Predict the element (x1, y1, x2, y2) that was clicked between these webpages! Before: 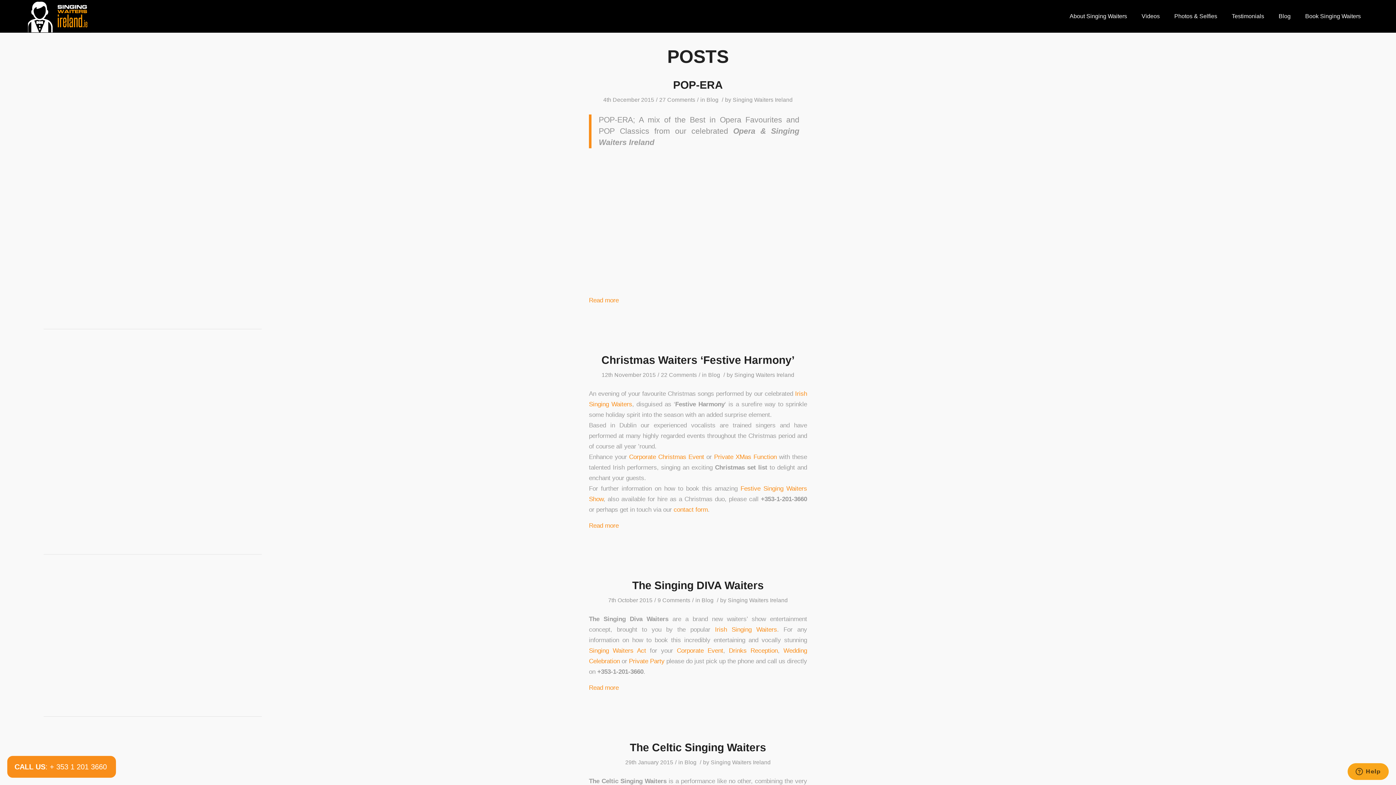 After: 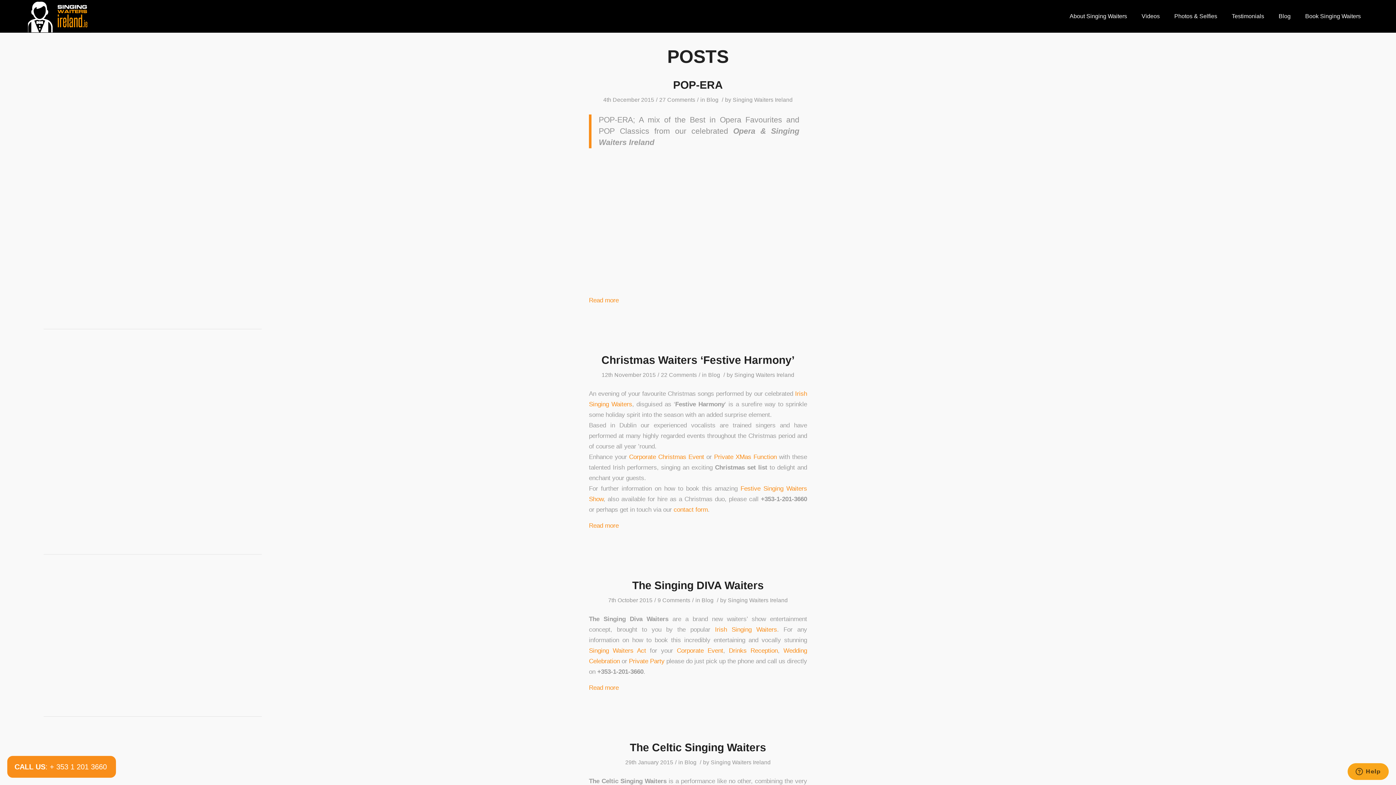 Action: label: Videos bbox: (1134, 0, 1167, 32)